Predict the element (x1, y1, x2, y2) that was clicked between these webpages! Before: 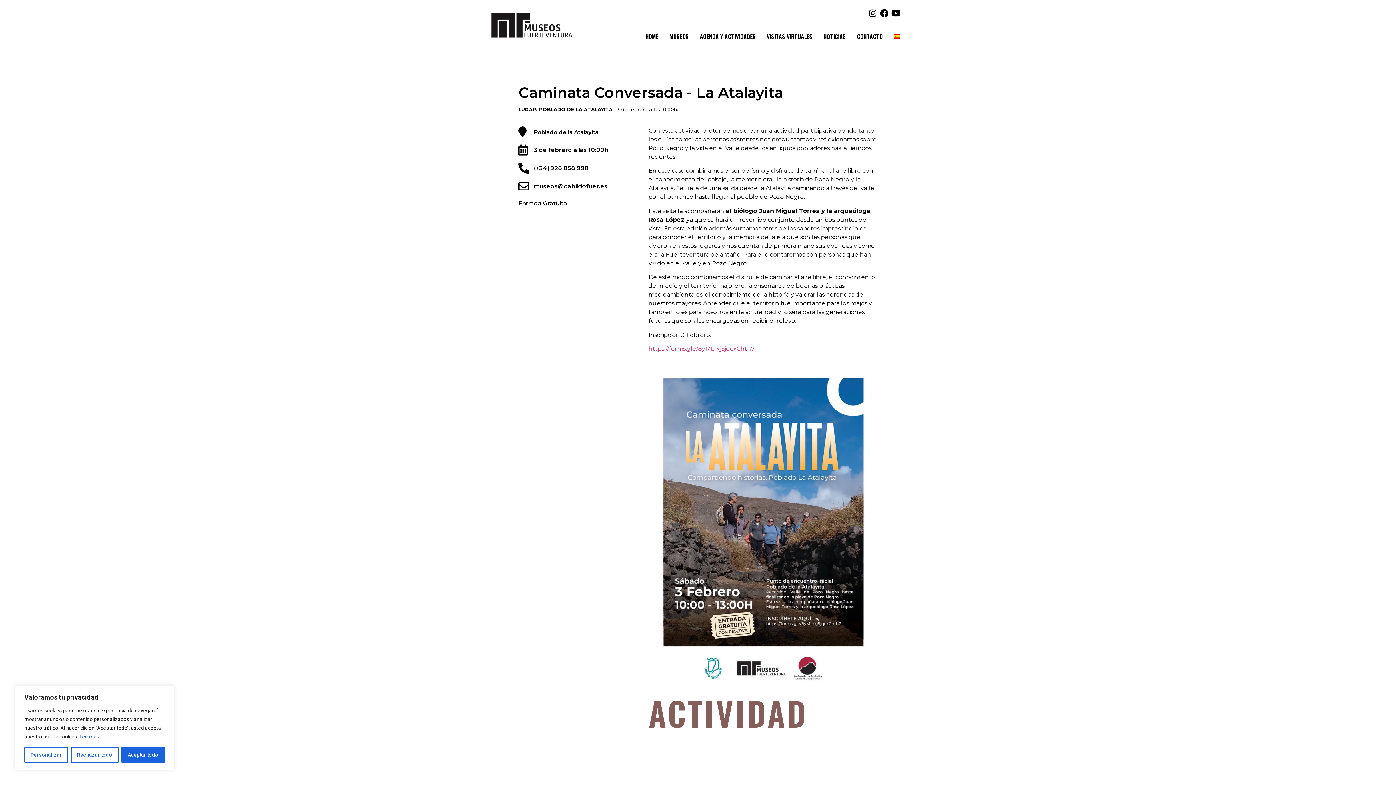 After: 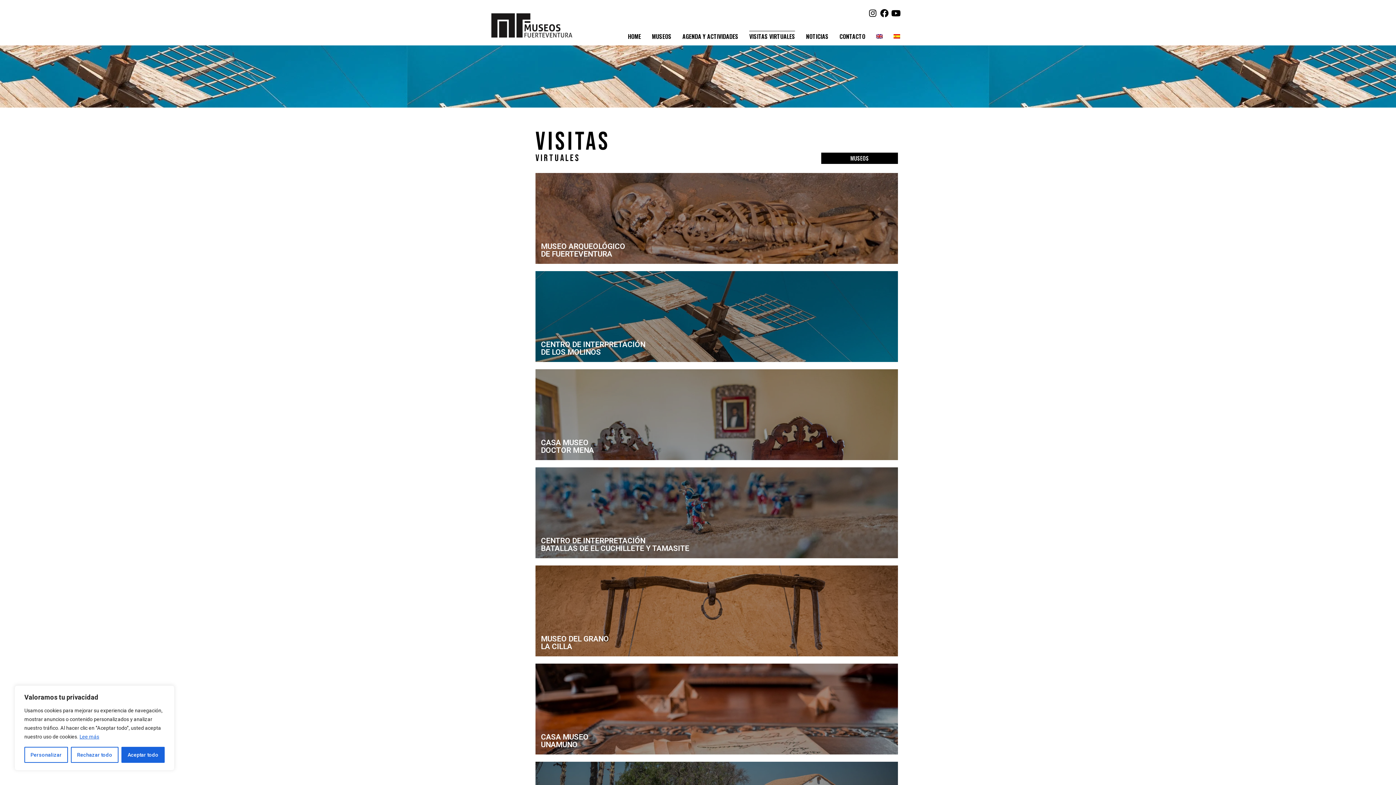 Action: bbox: (766, 30, 812, 41) label: VISITAS VIRTUALES